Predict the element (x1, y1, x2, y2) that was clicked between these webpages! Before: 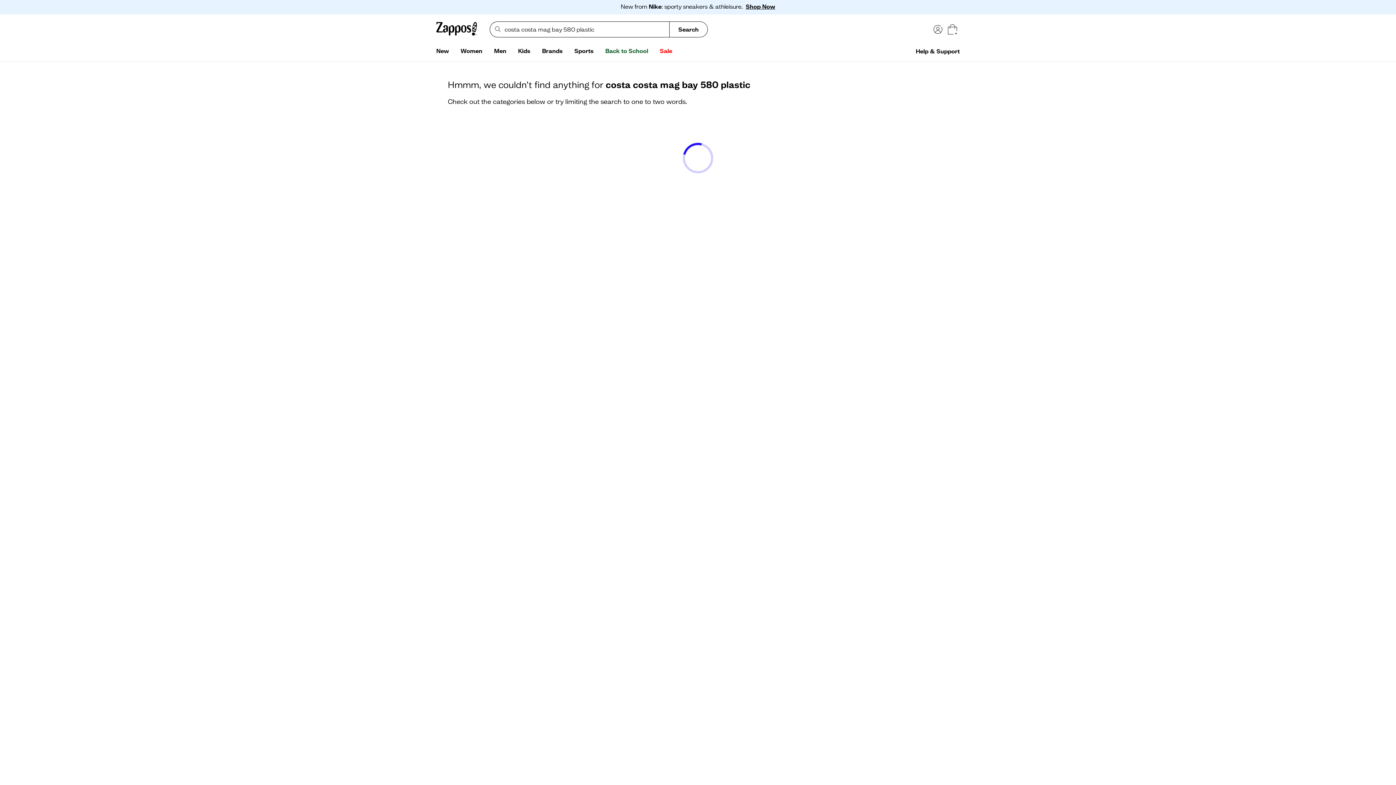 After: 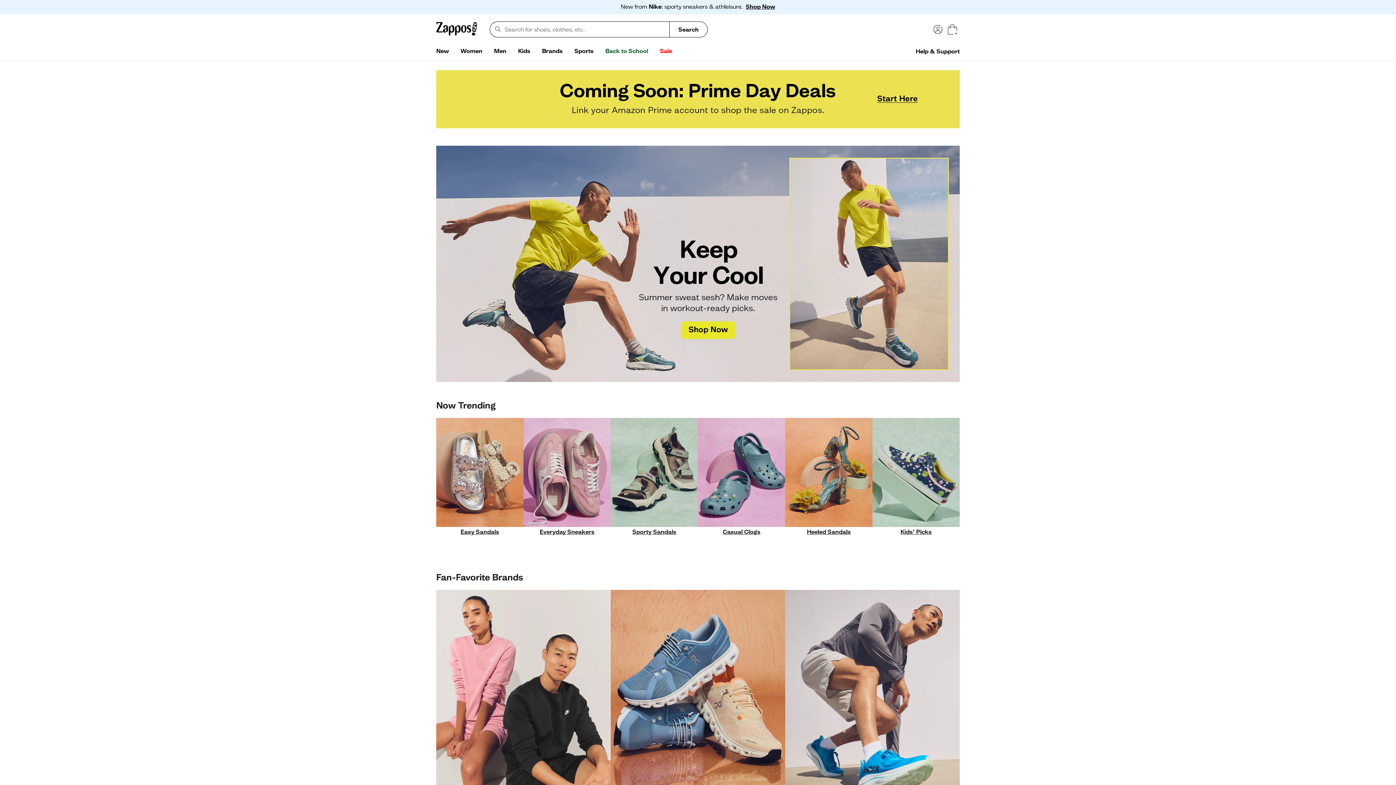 Action: label: Back to School bbox: (599, 44, 654, 58)